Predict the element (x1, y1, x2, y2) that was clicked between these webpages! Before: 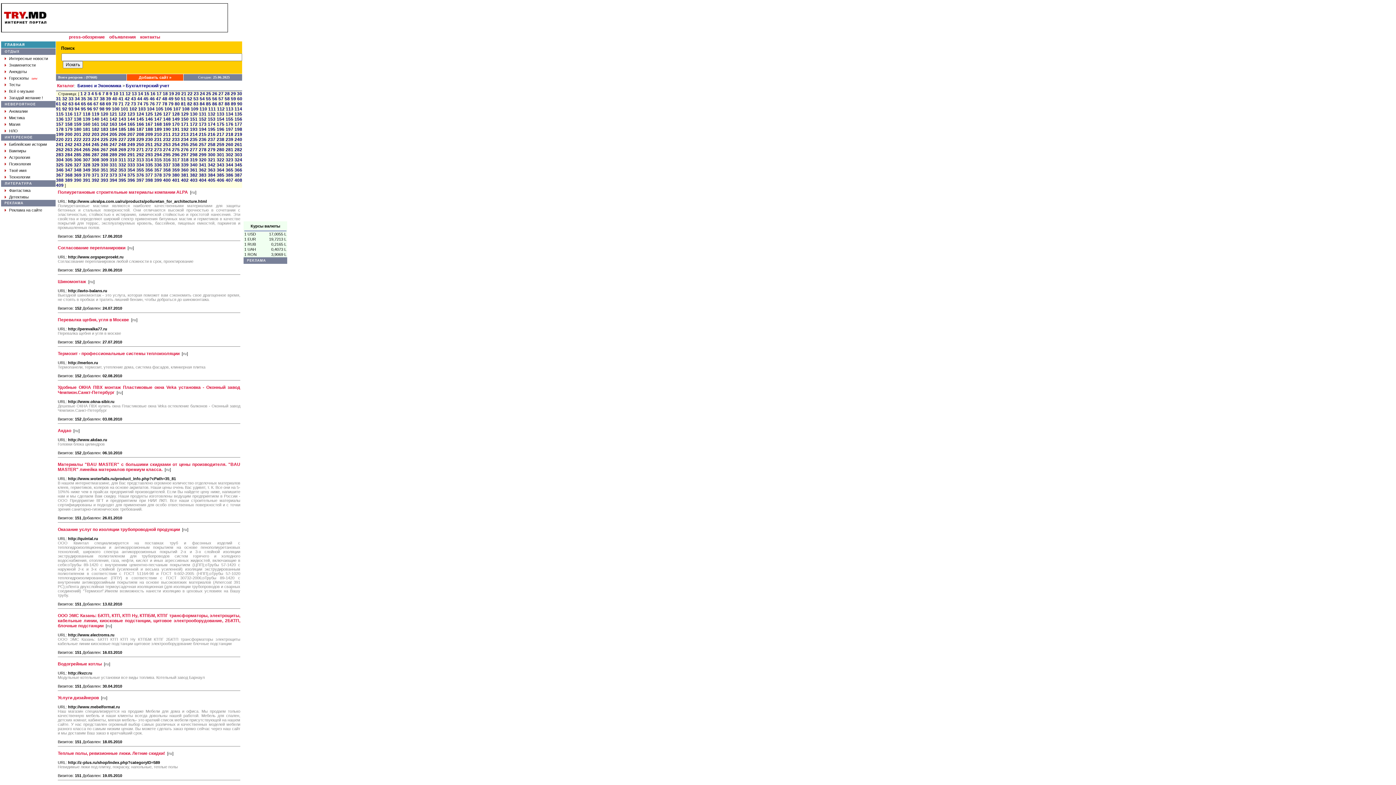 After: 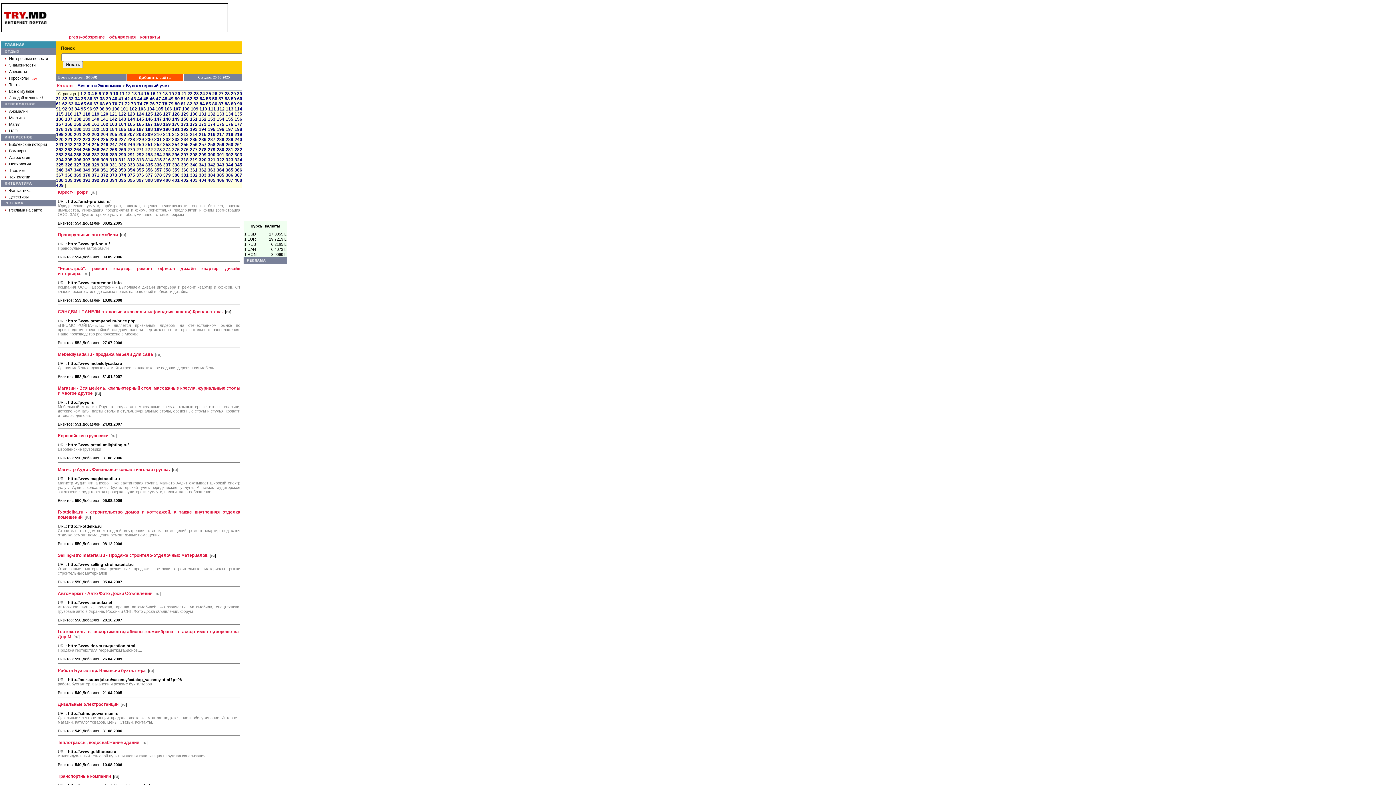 Action: bbox: (168, 91, 174, 96) label: 19